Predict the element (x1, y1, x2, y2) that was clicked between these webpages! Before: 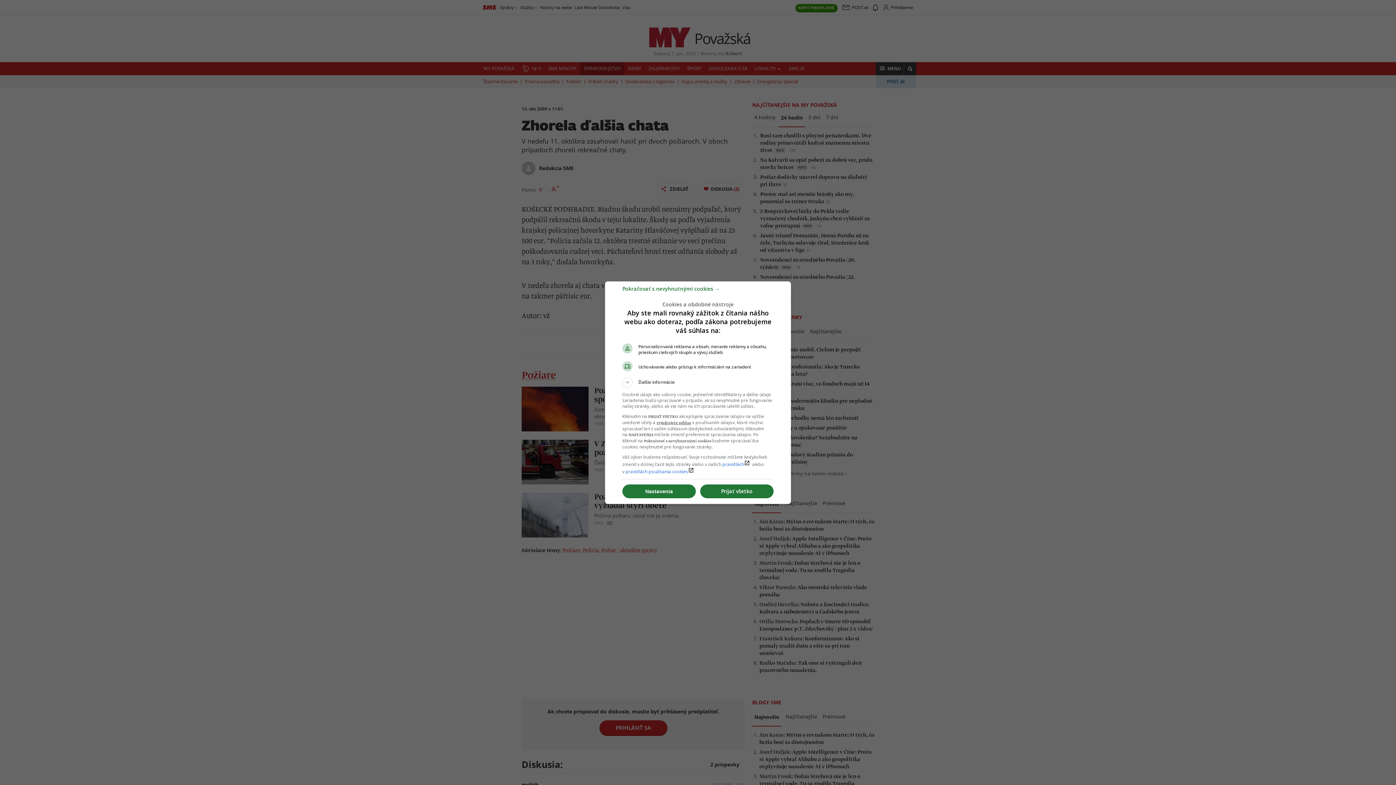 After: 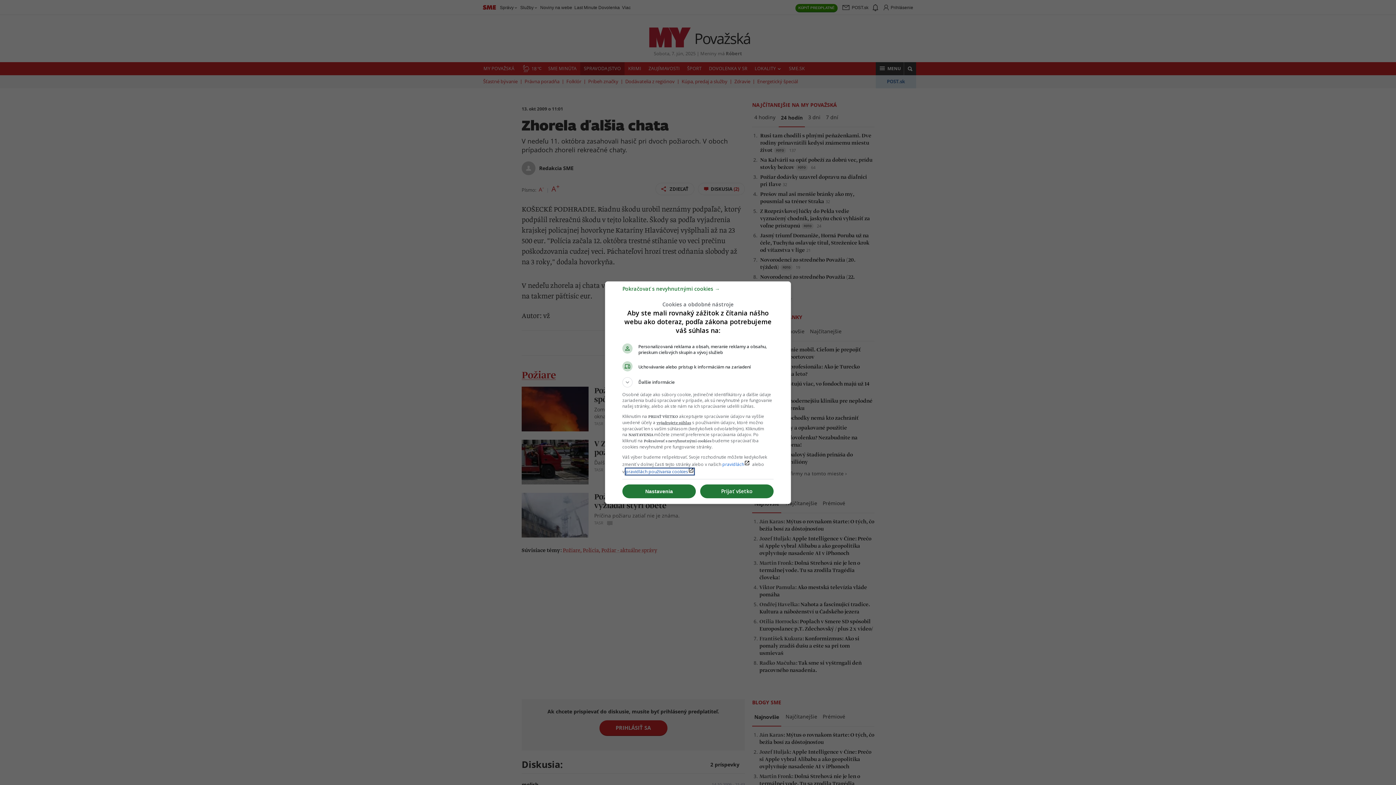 Action: label: pravidlách používania cookieslaunch bbox: (625, 468, 694, 474)